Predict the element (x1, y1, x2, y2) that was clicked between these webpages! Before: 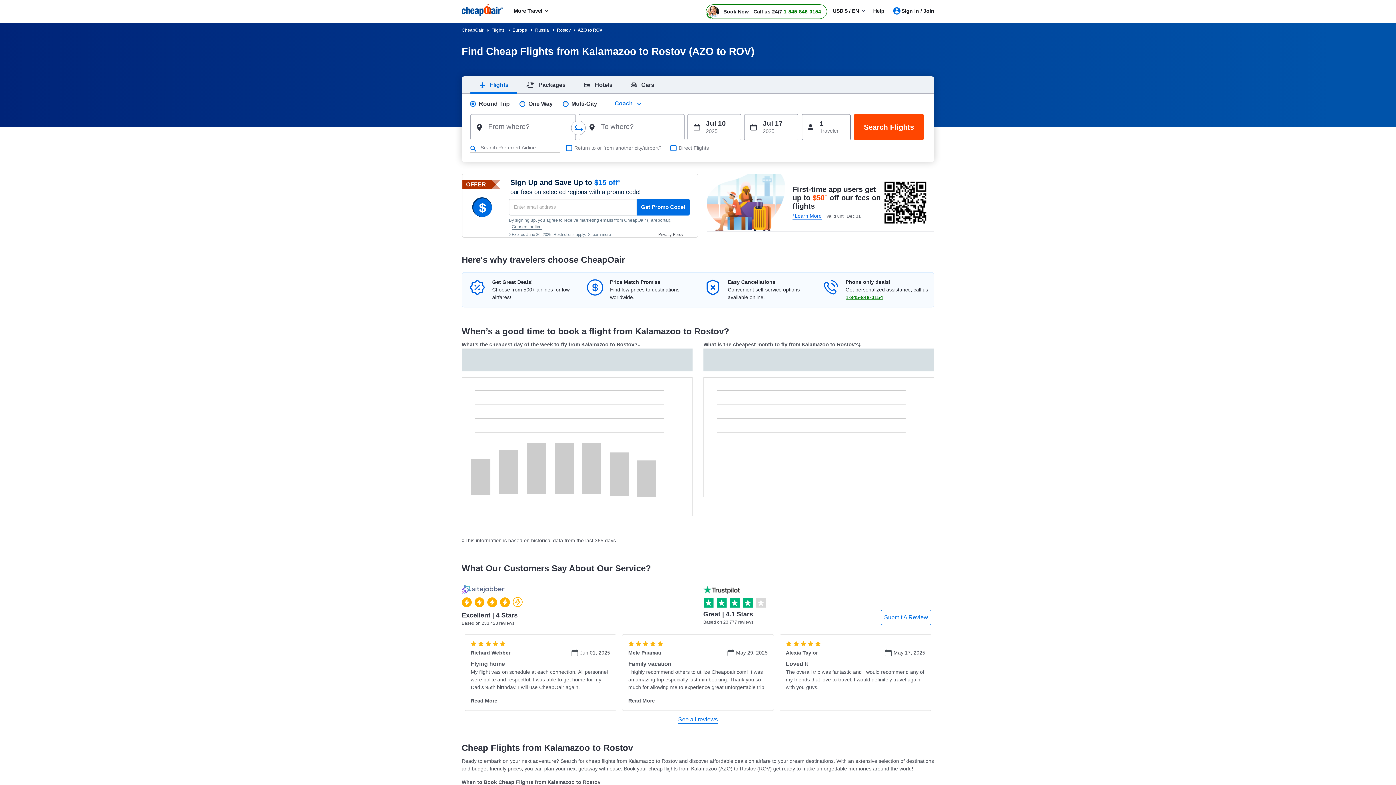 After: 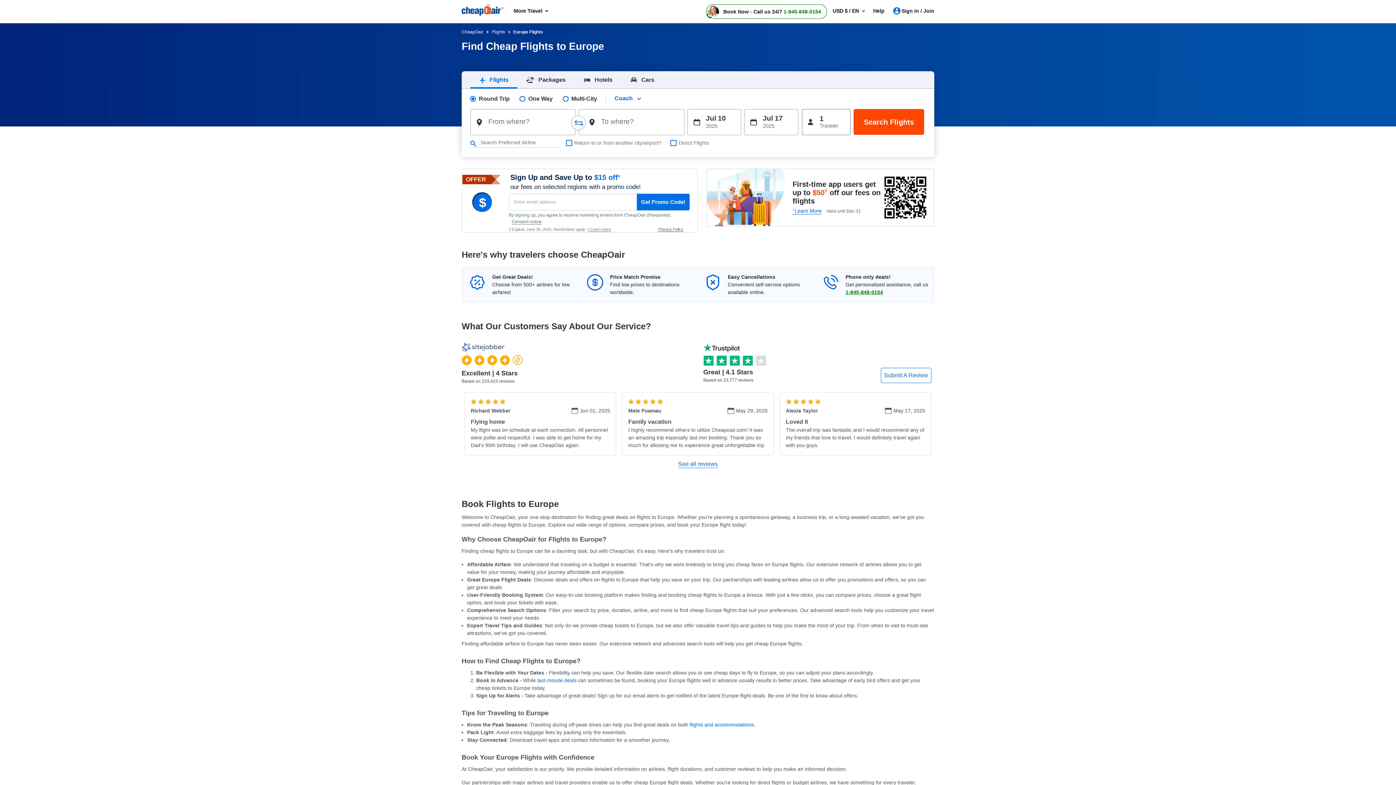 Action: bbox: (512, 27, 534, 32) label: Europe 